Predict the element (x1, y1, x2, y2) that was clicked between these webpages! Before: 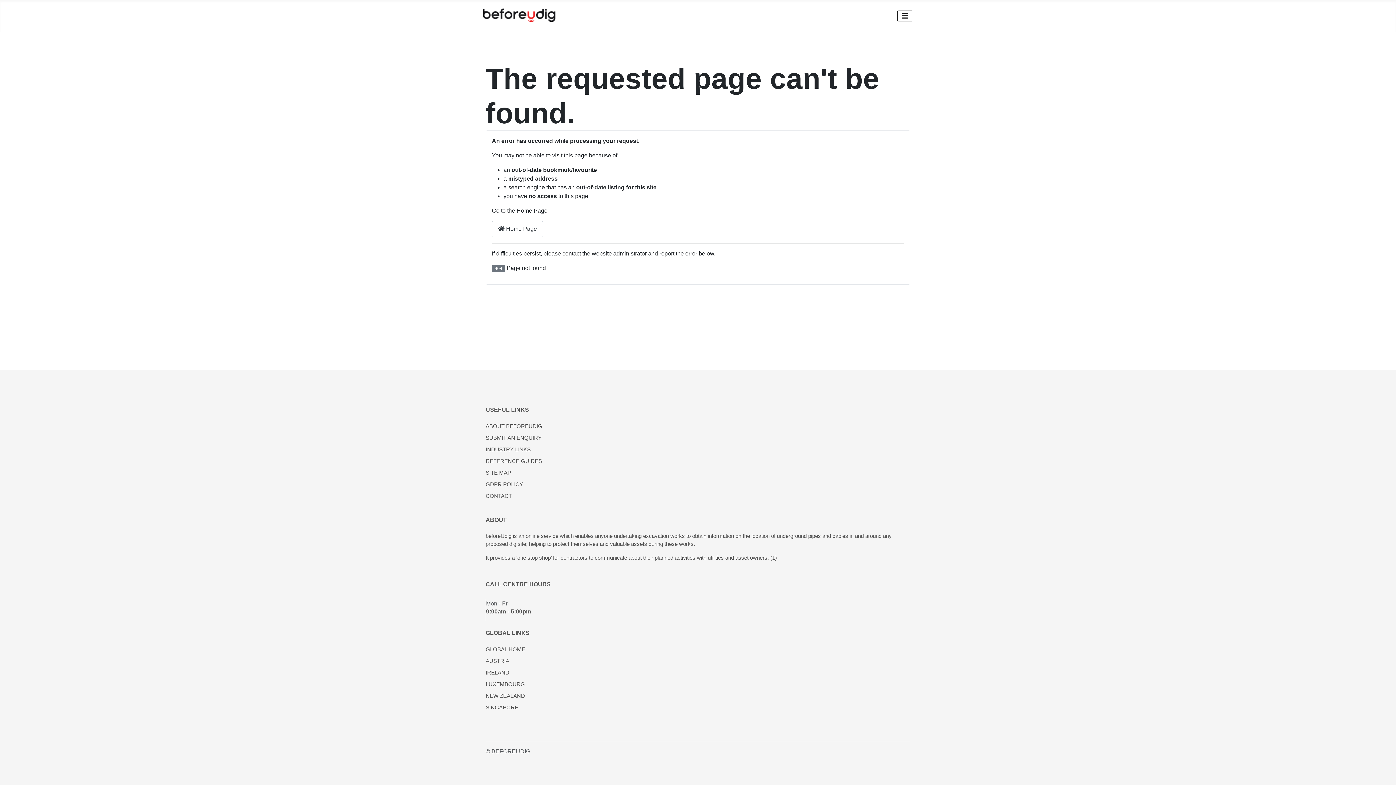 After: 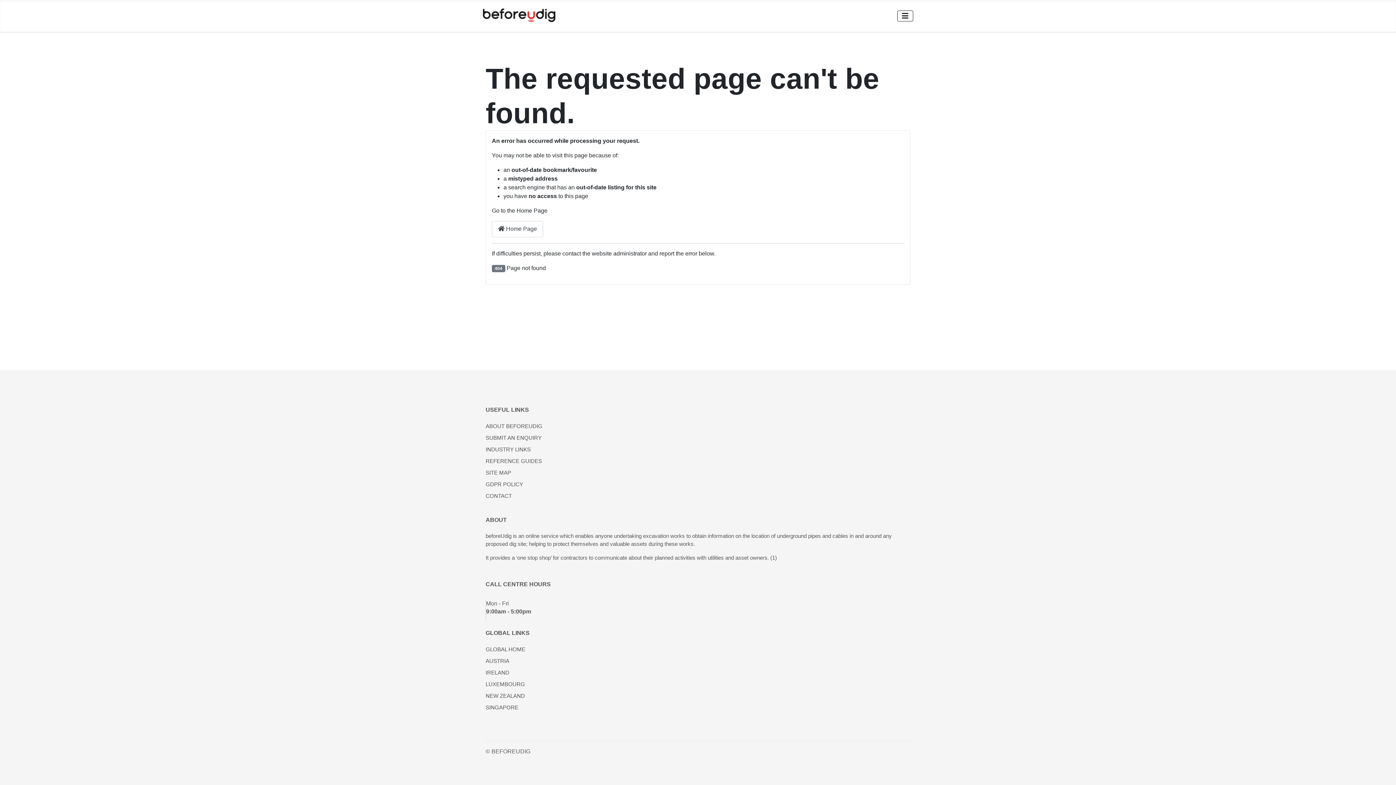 Action: label: ABOUT BEFOREUDIG bbox: (485, 423, 542, 429)